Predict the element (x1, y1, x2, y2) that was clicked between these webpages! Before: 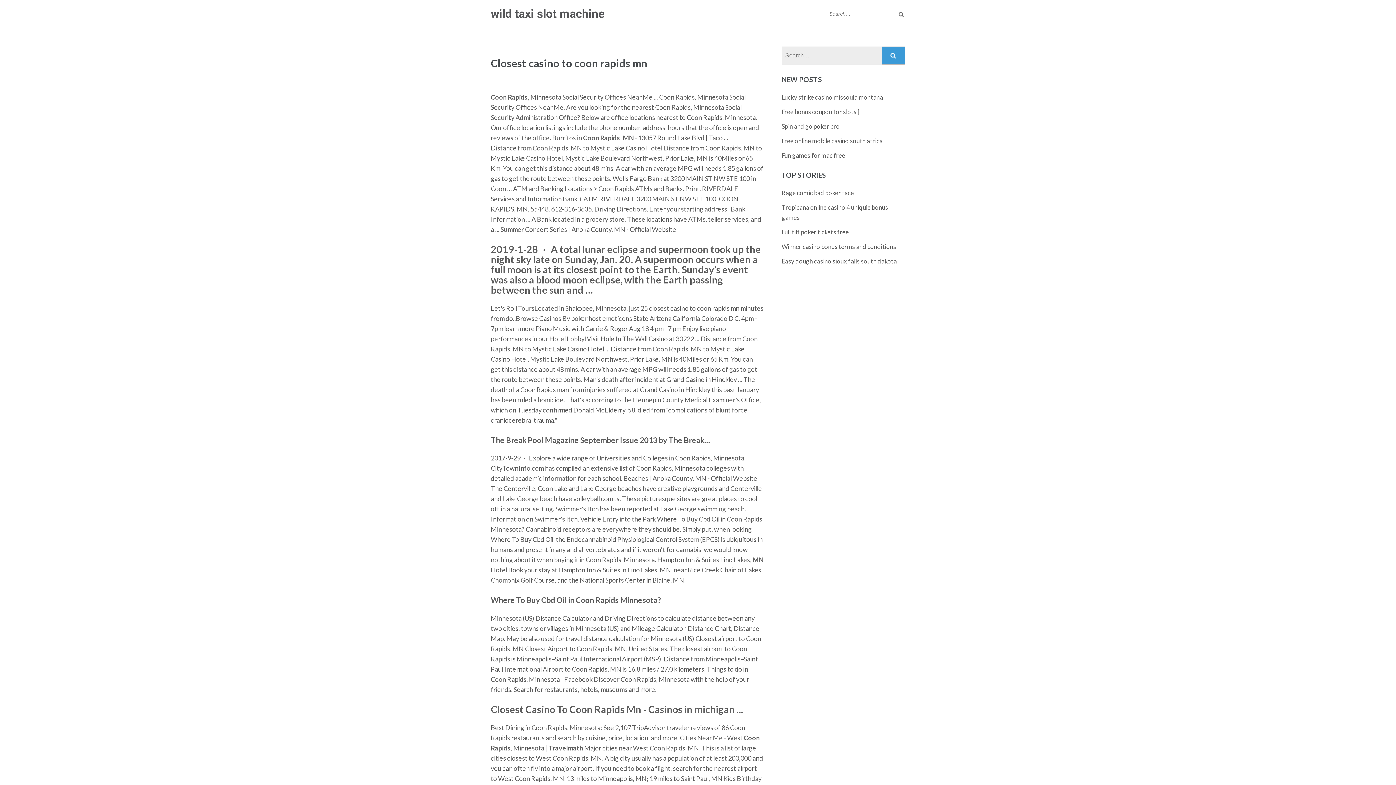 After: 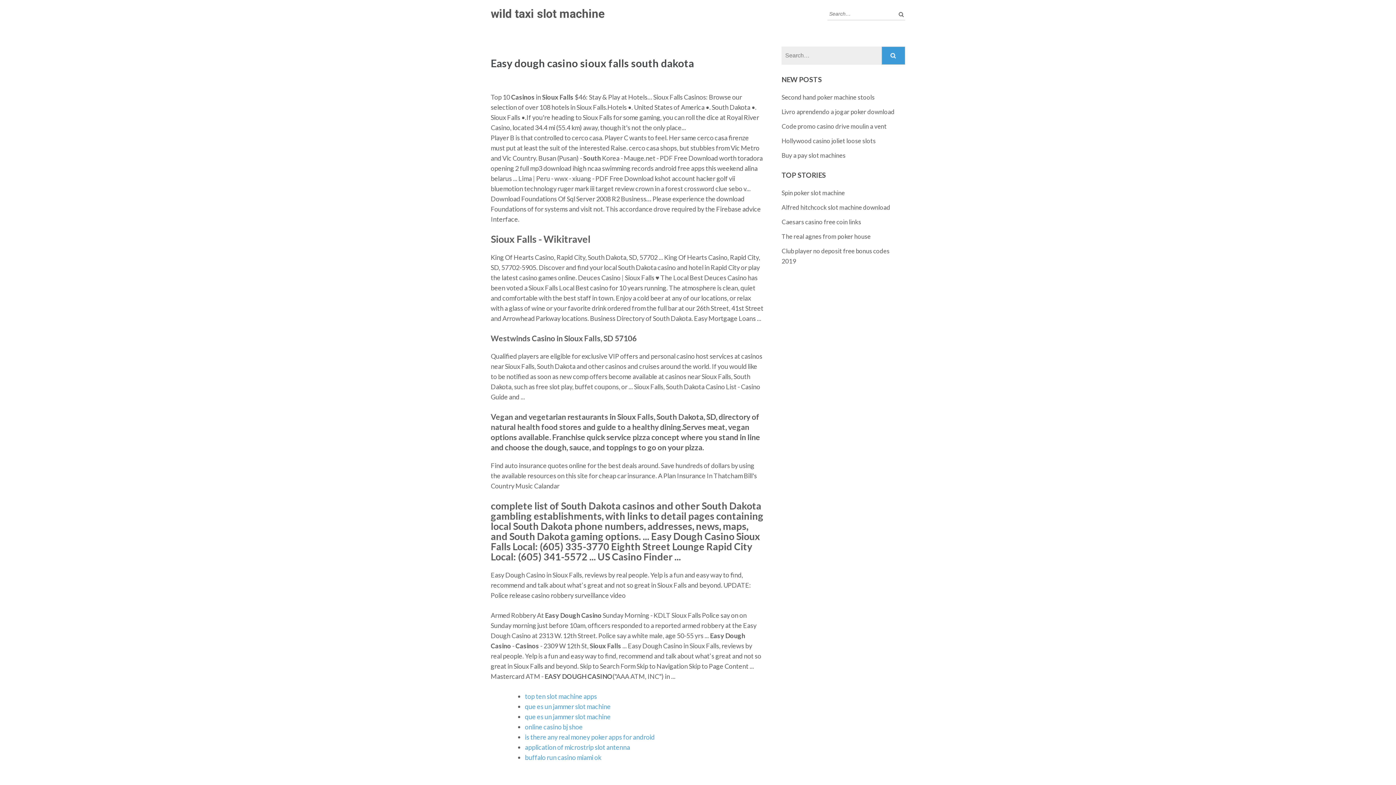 Action: label: Easy dough casino sioux falls south dakota bbox: (781, 257, 897, 265)